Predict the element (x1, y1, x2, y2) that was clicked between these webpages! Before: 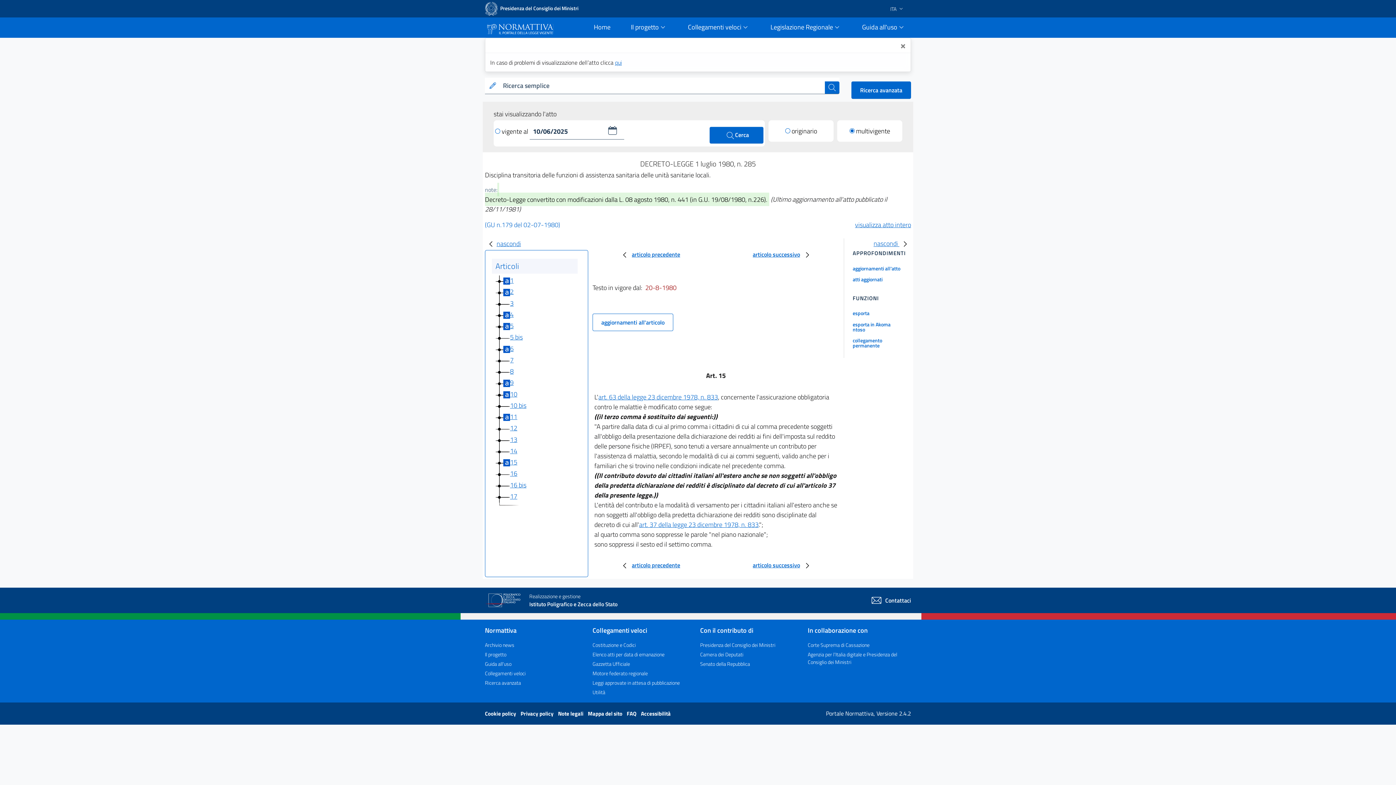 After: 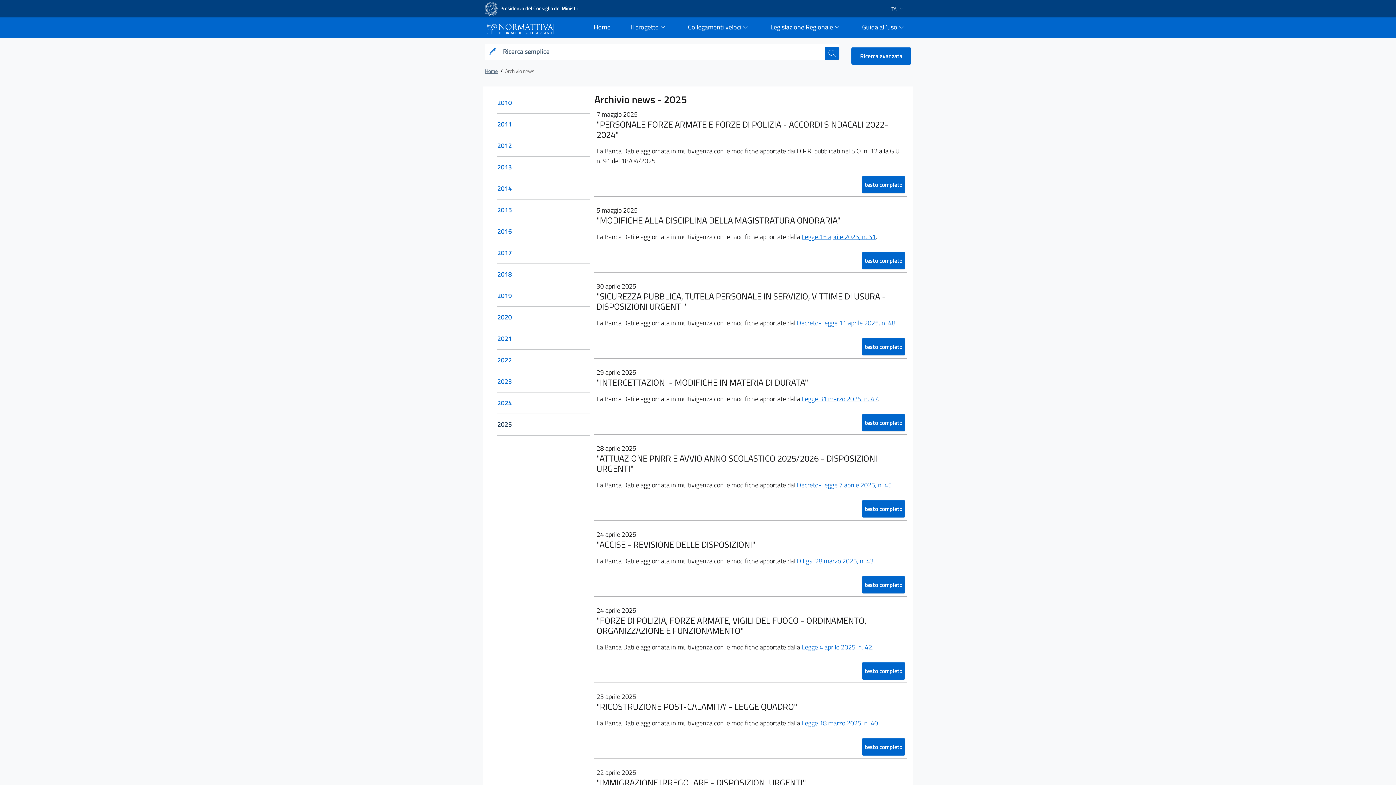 Action: bbox: (485, 641, 514, 649) label: Archivio news